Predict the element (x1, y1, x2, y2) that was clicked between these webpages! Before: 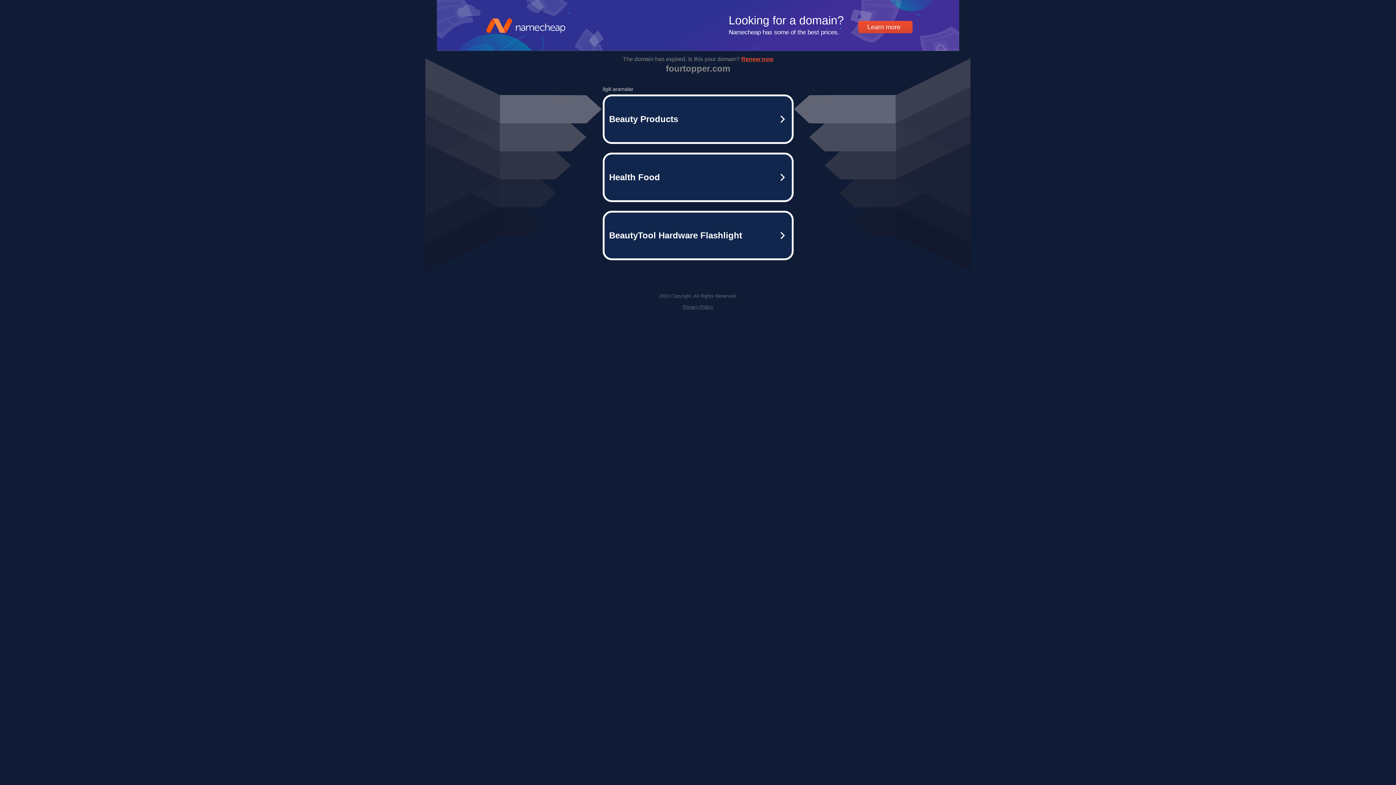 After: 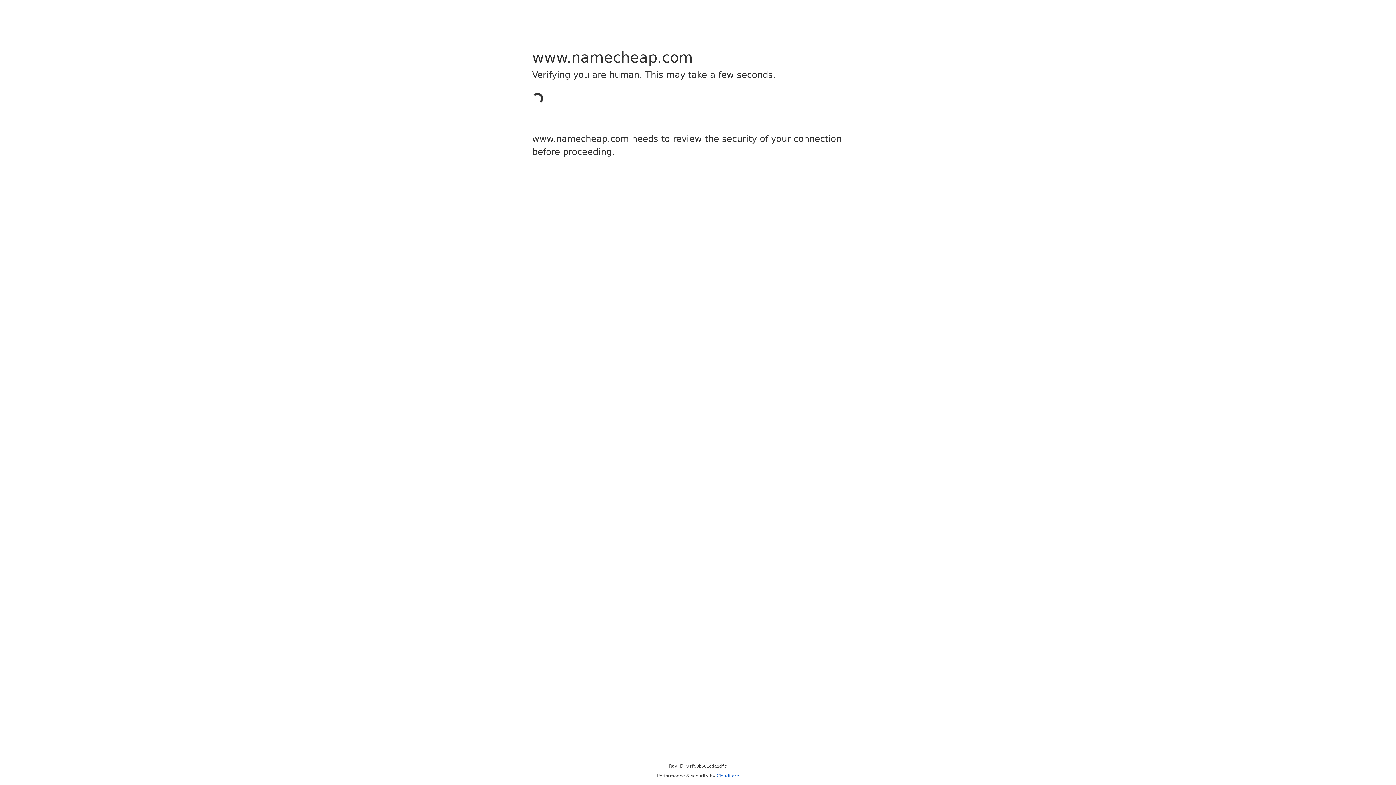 Action: bbox: (682, 304, 713, 309) label: Privacy Policy